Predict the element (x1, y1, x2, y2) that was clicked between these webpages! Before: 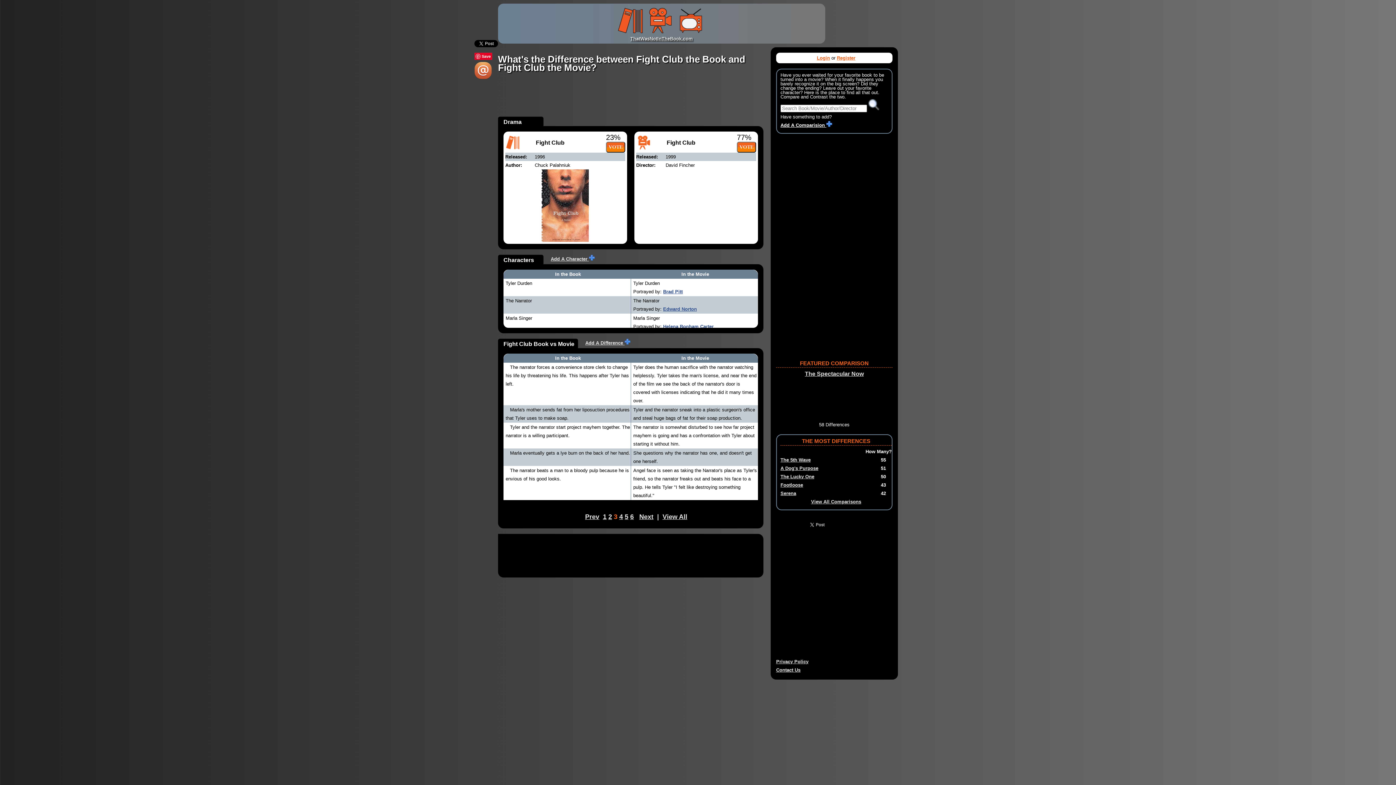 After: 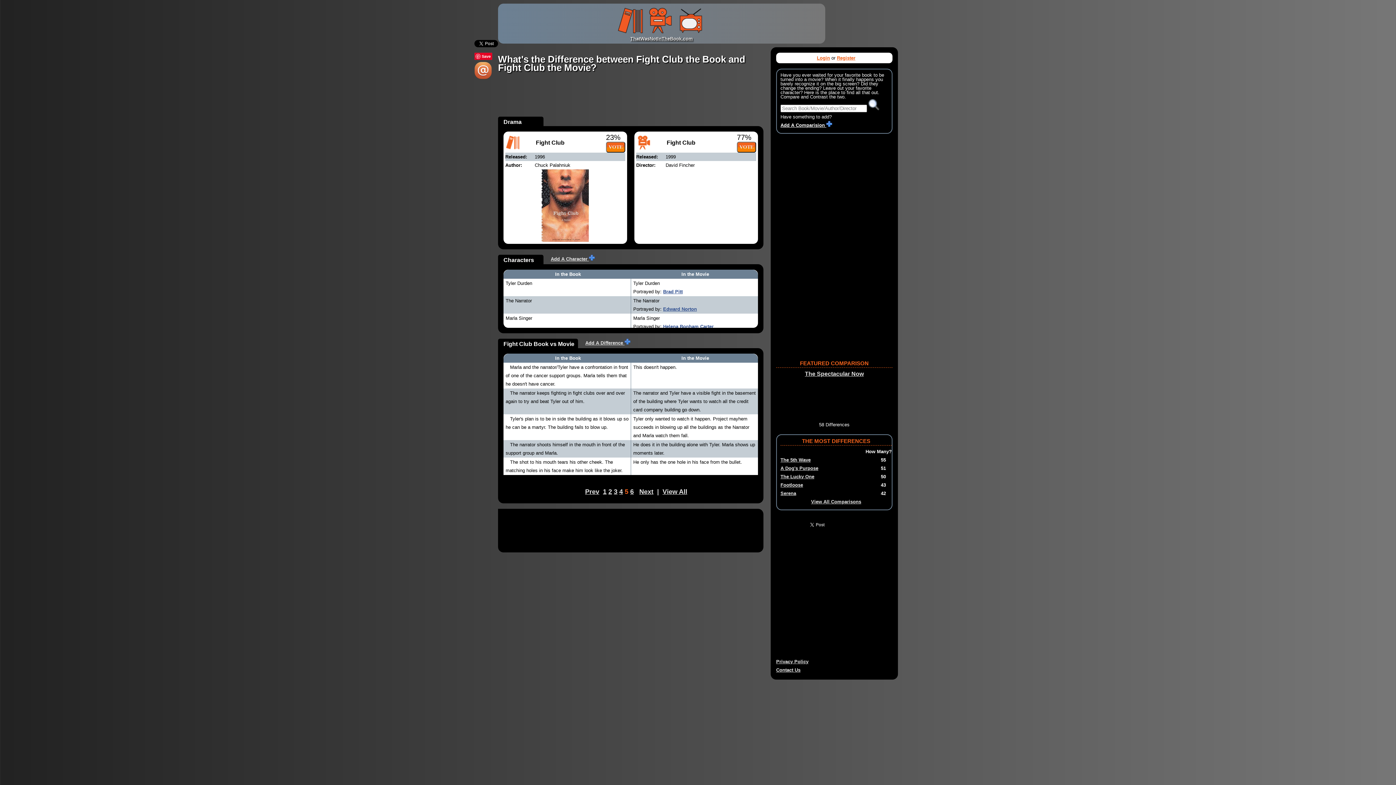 Action: bbox: (624, 513, 628, 520) label: 5